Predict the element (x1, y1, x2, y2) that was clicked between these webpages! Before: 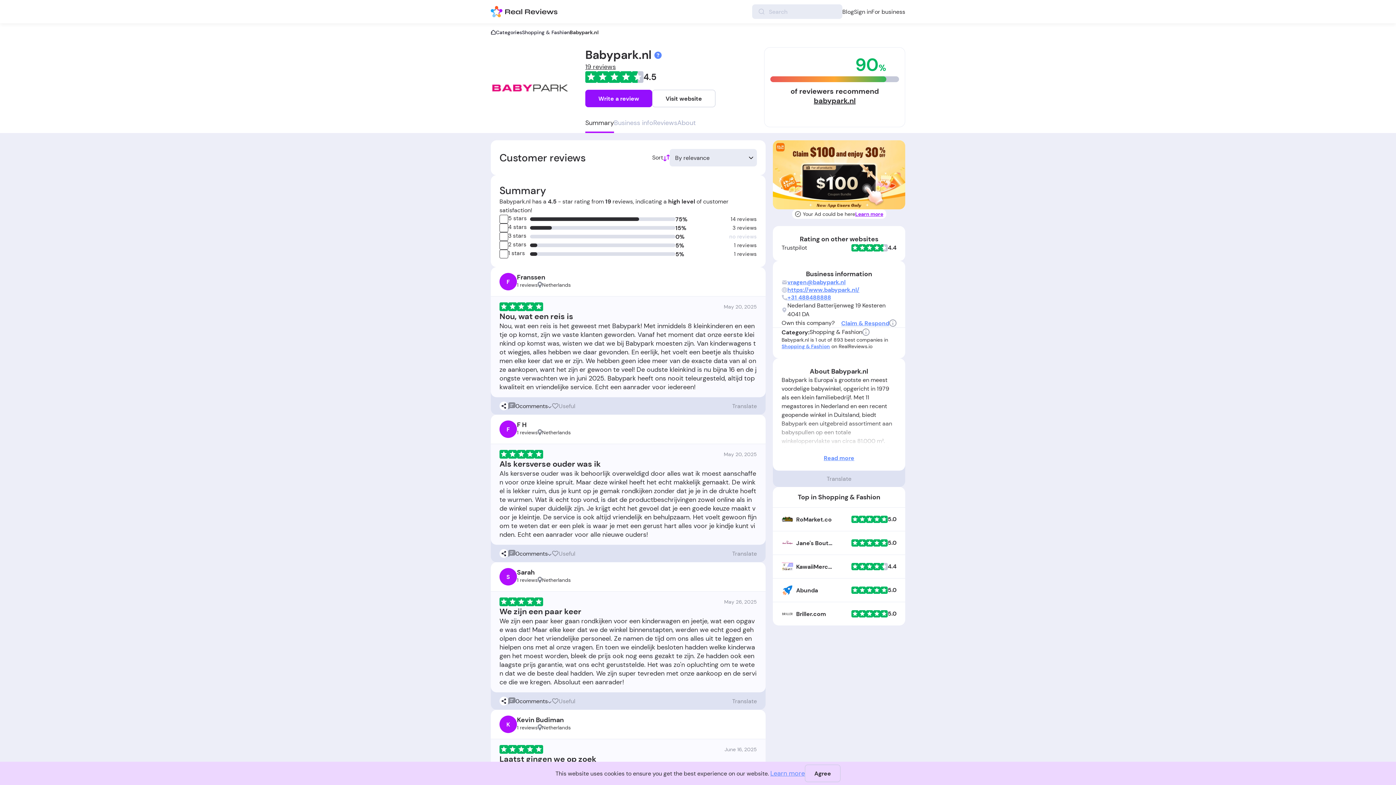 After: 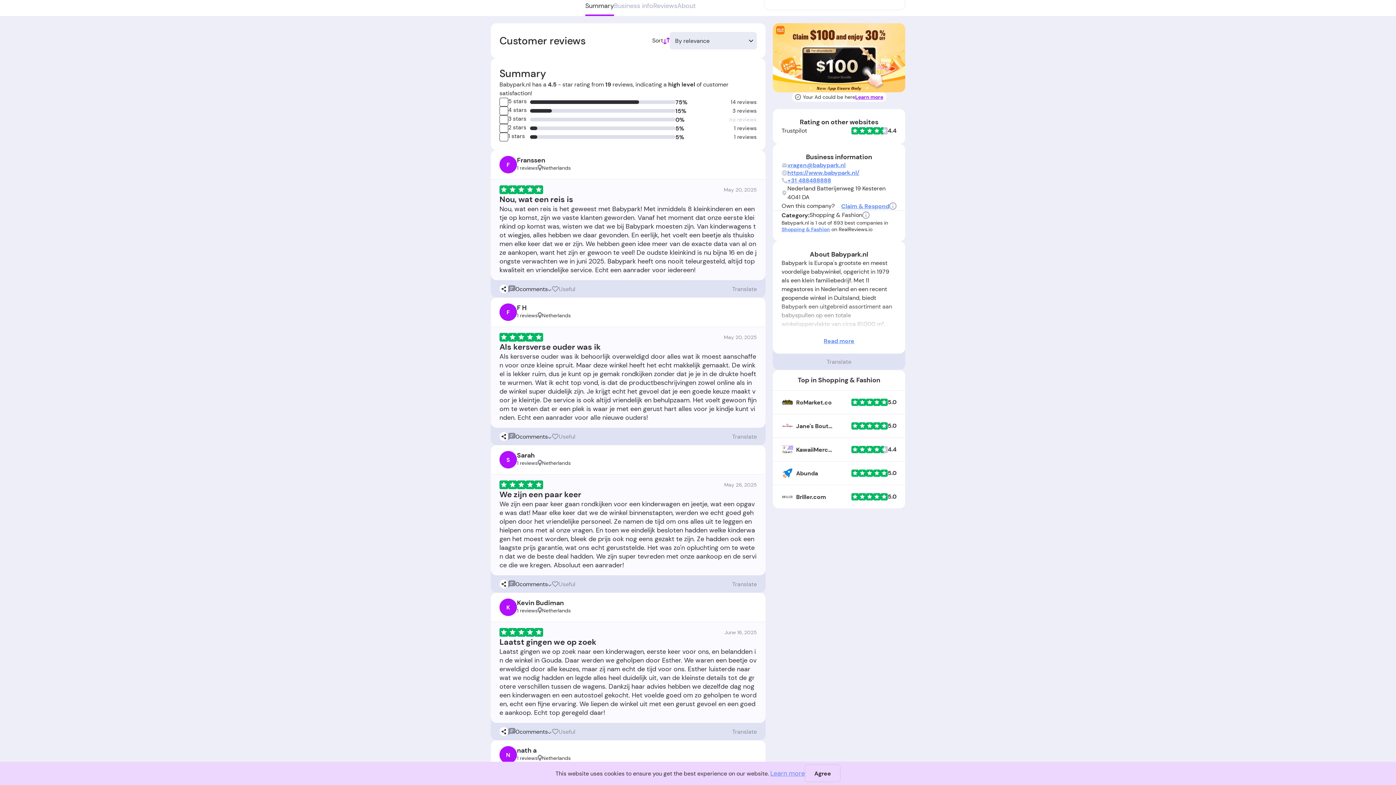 Action: label: Reviews bbox: (653, 118, 677, 127)